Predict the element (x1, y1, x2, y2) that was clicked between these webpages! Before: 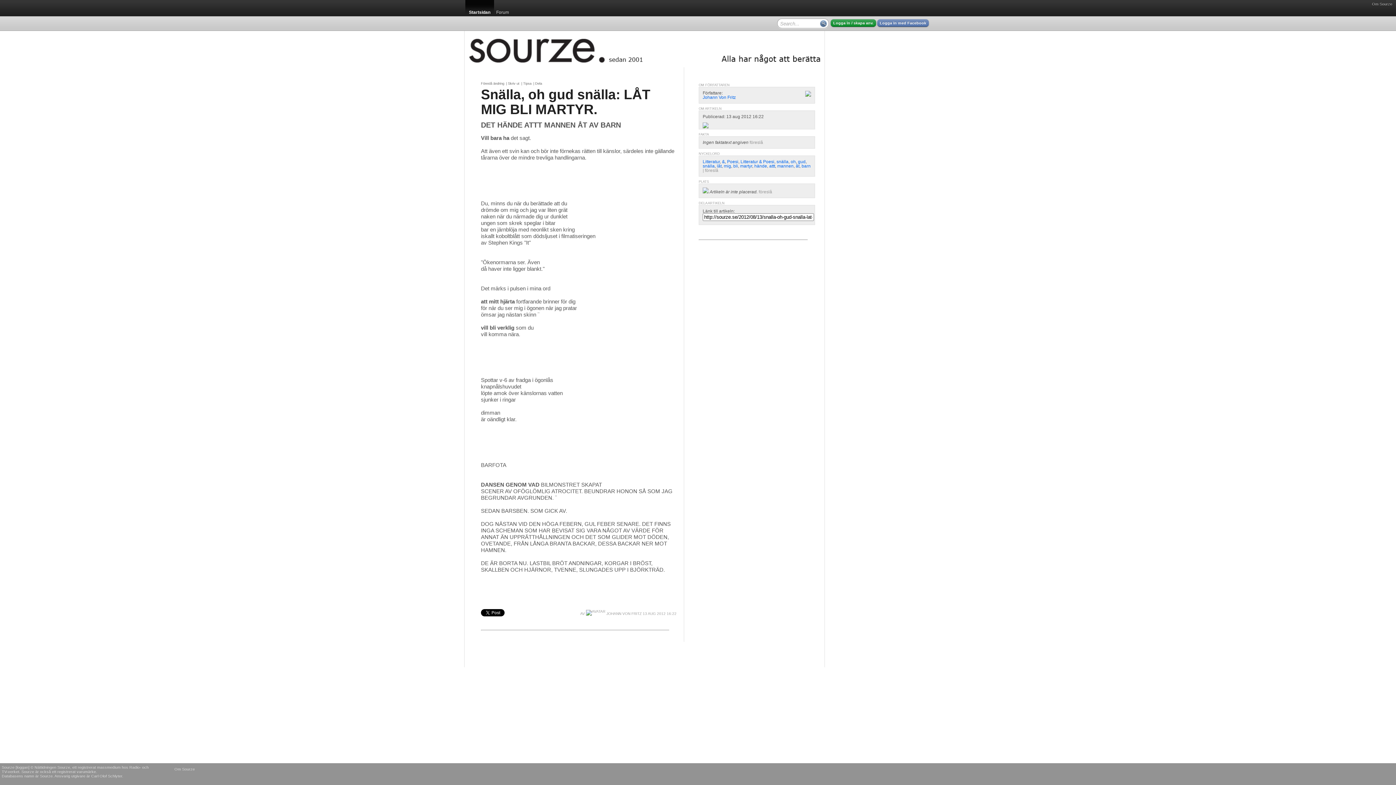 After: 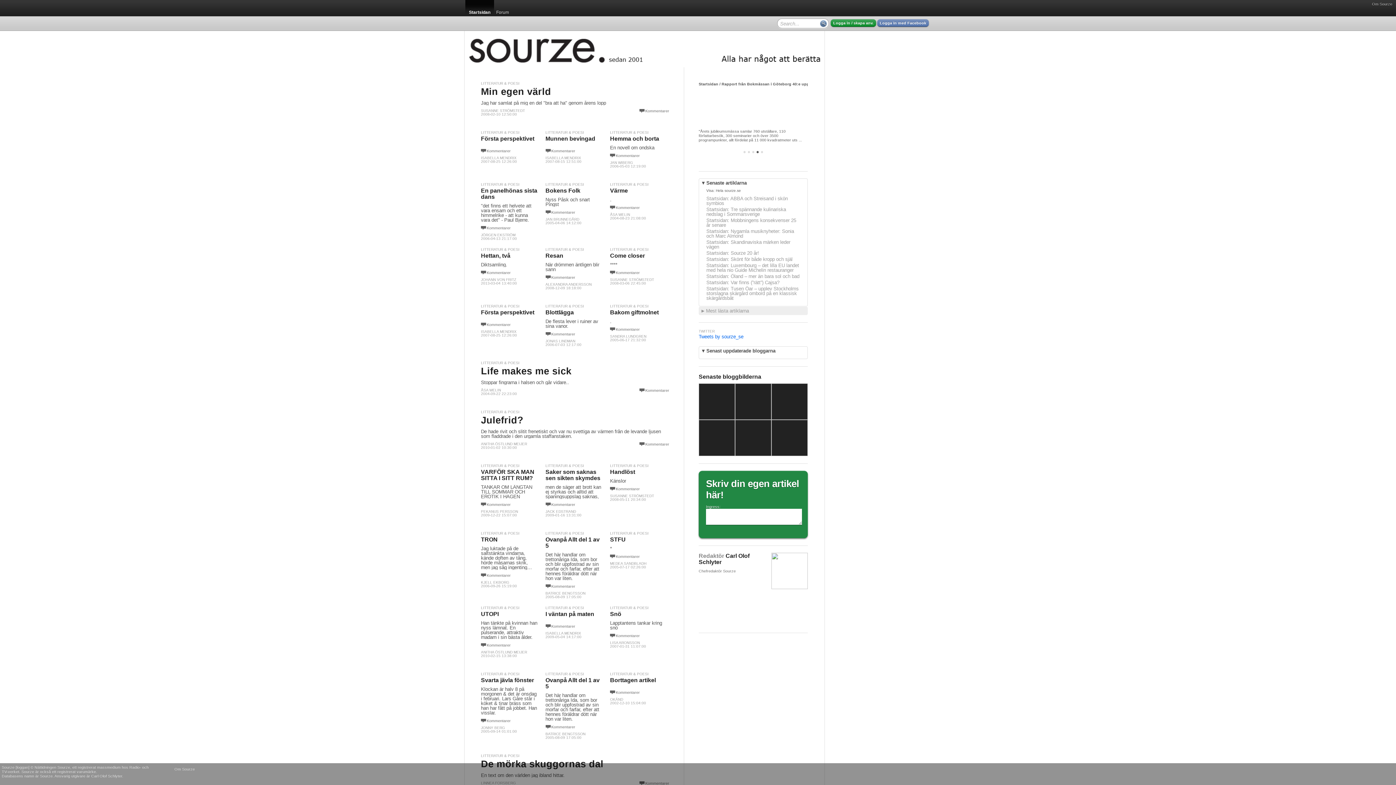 Action: bbox: (702, 159, 720, 164) label: Litteratur